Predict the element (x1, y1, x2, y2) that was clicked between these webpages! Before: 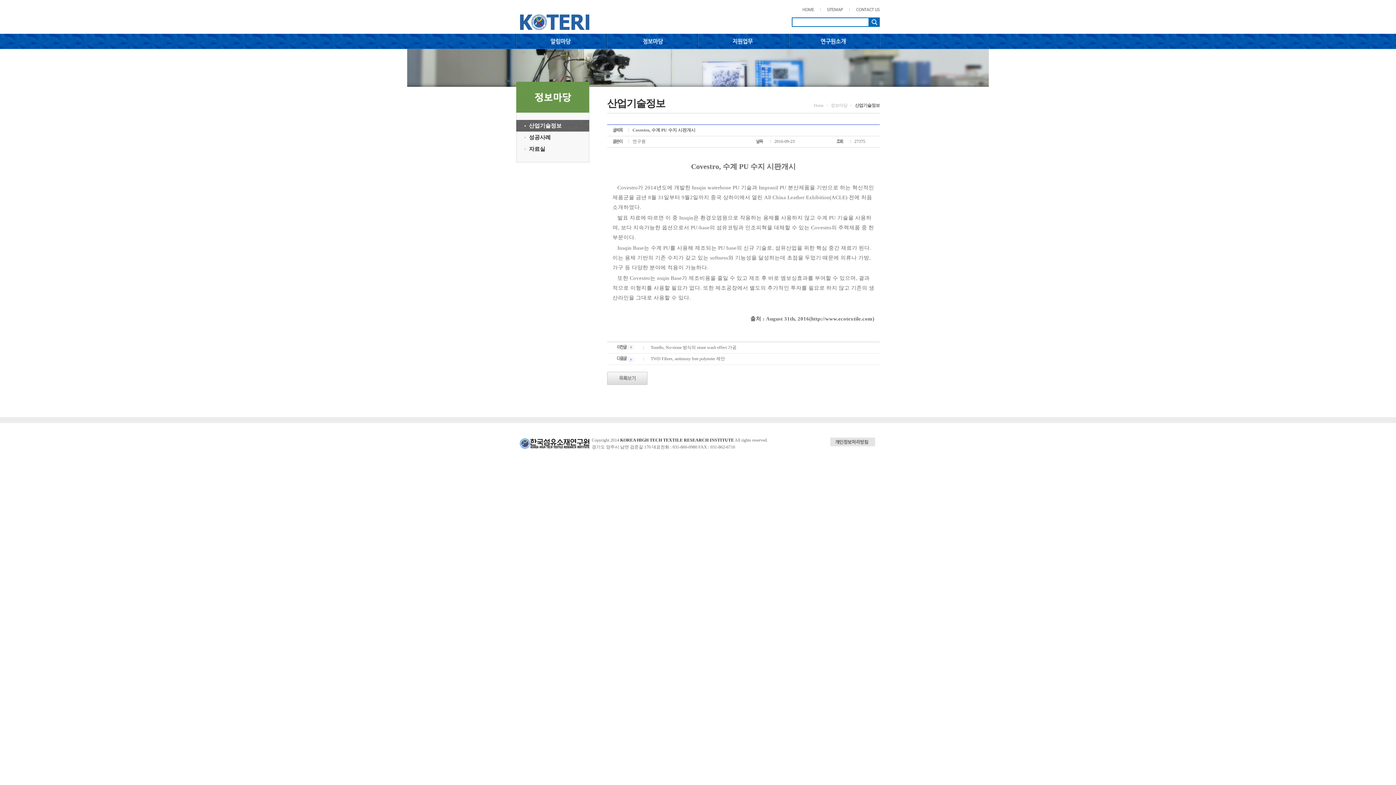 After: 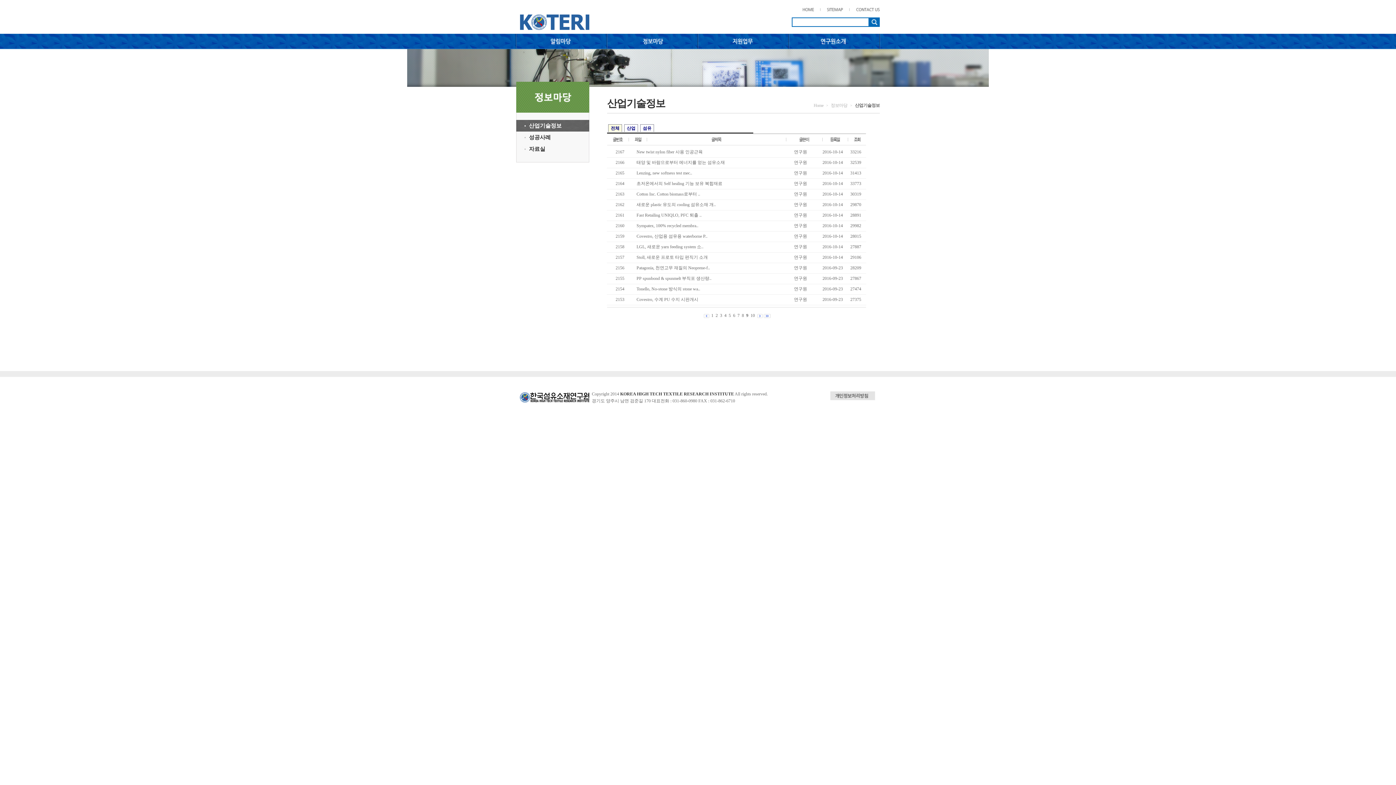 Action: bbox: (607, 381, 647, 386)